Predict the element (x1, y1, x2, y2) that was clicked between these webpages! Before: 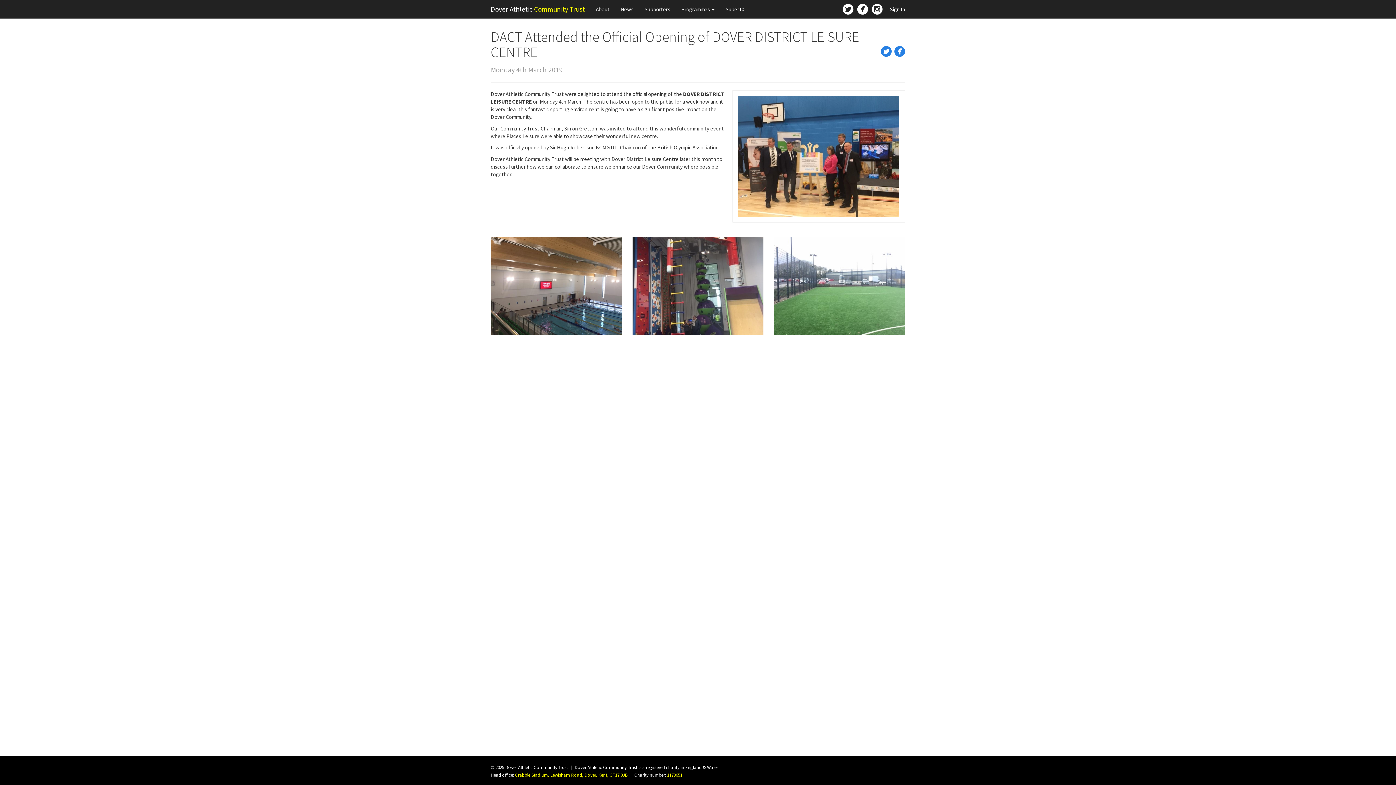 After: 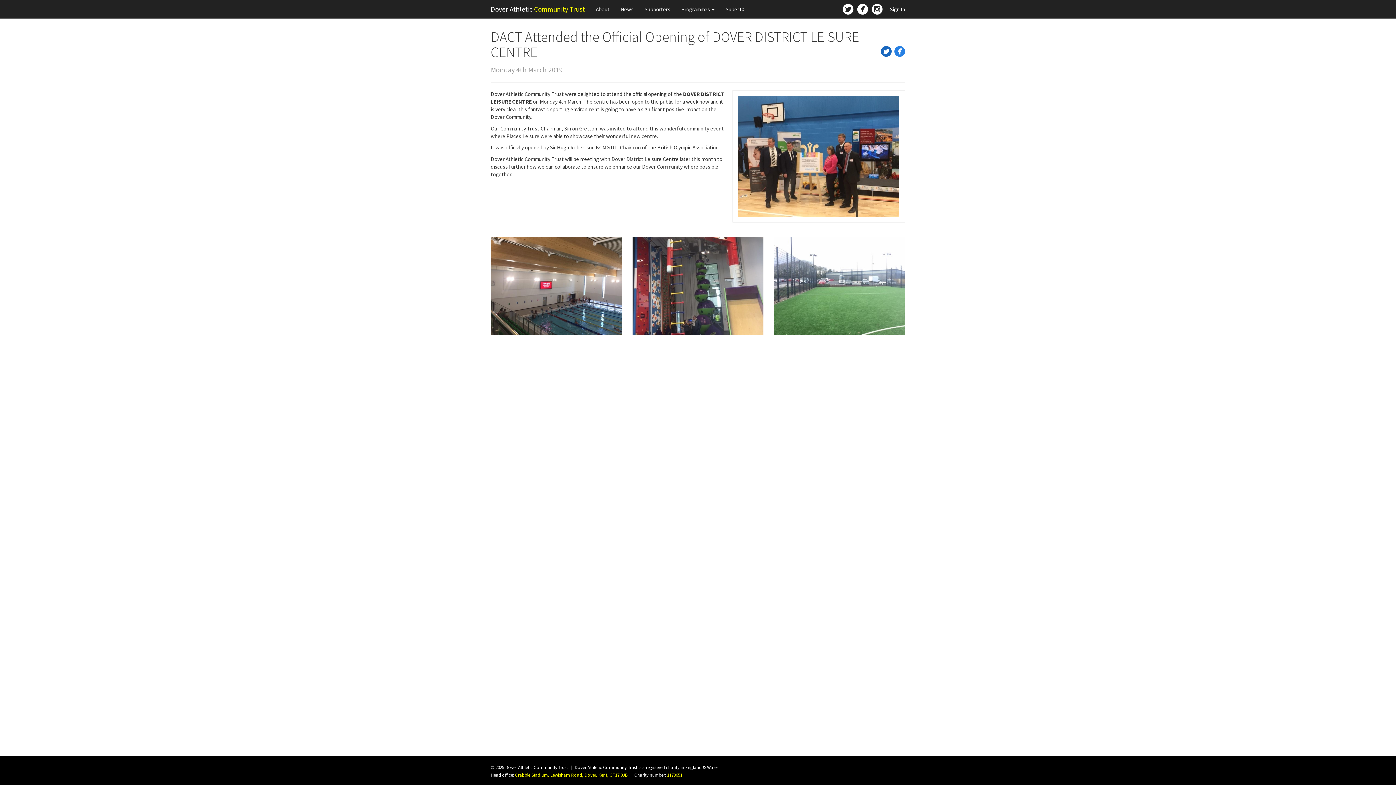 Action: bbox: (881, 42, 894, 58) label:  